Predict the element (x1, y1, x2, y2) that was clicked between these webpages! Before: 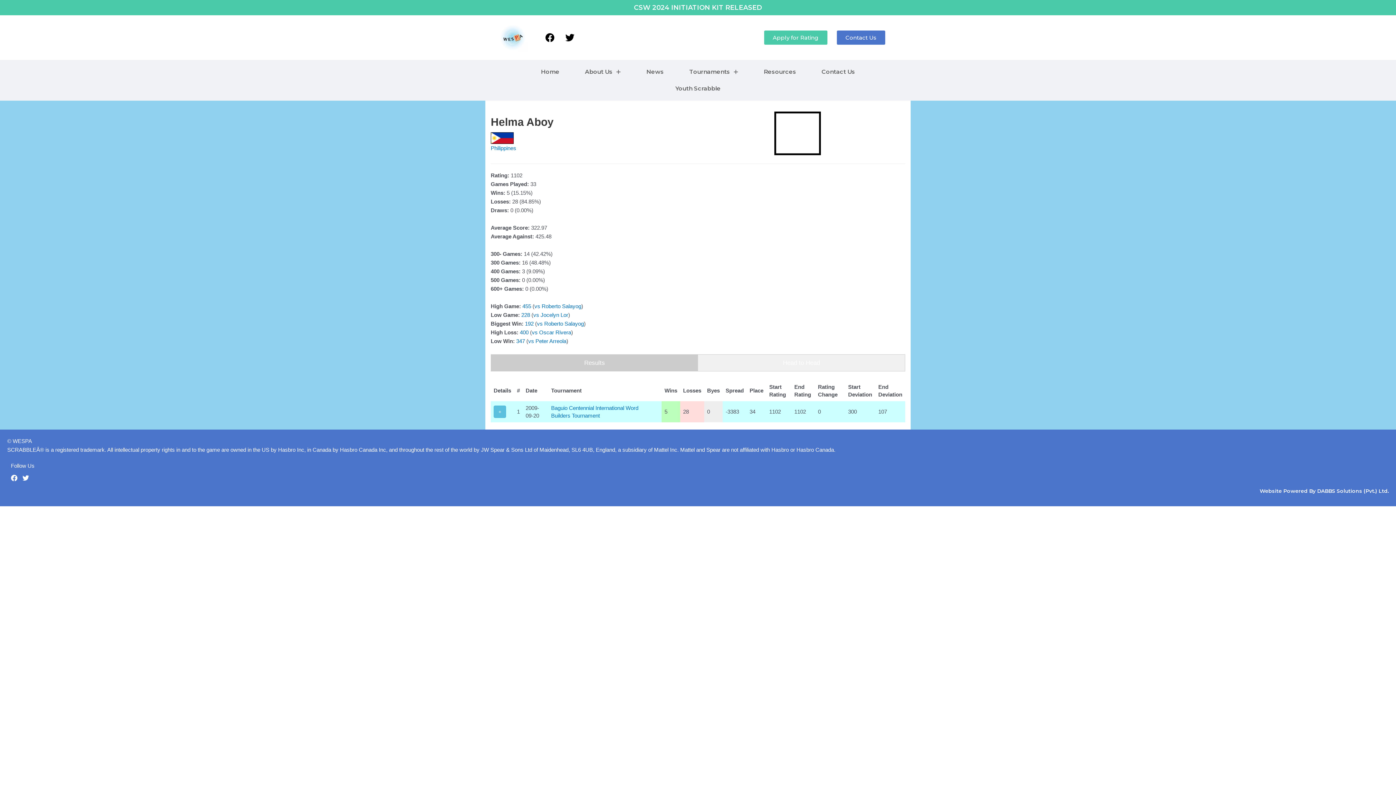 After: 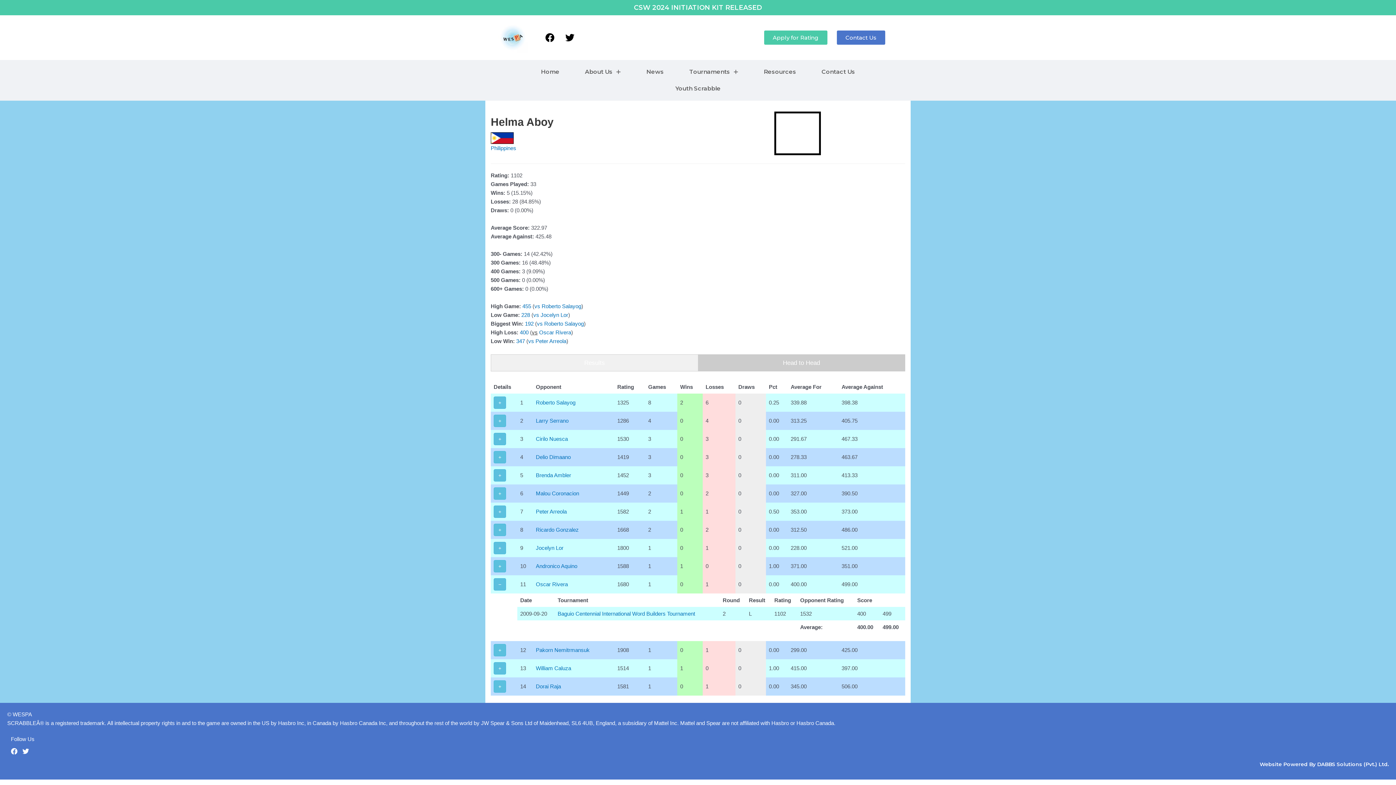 Action: label: vs bbox: (532, 329, 537, 335)